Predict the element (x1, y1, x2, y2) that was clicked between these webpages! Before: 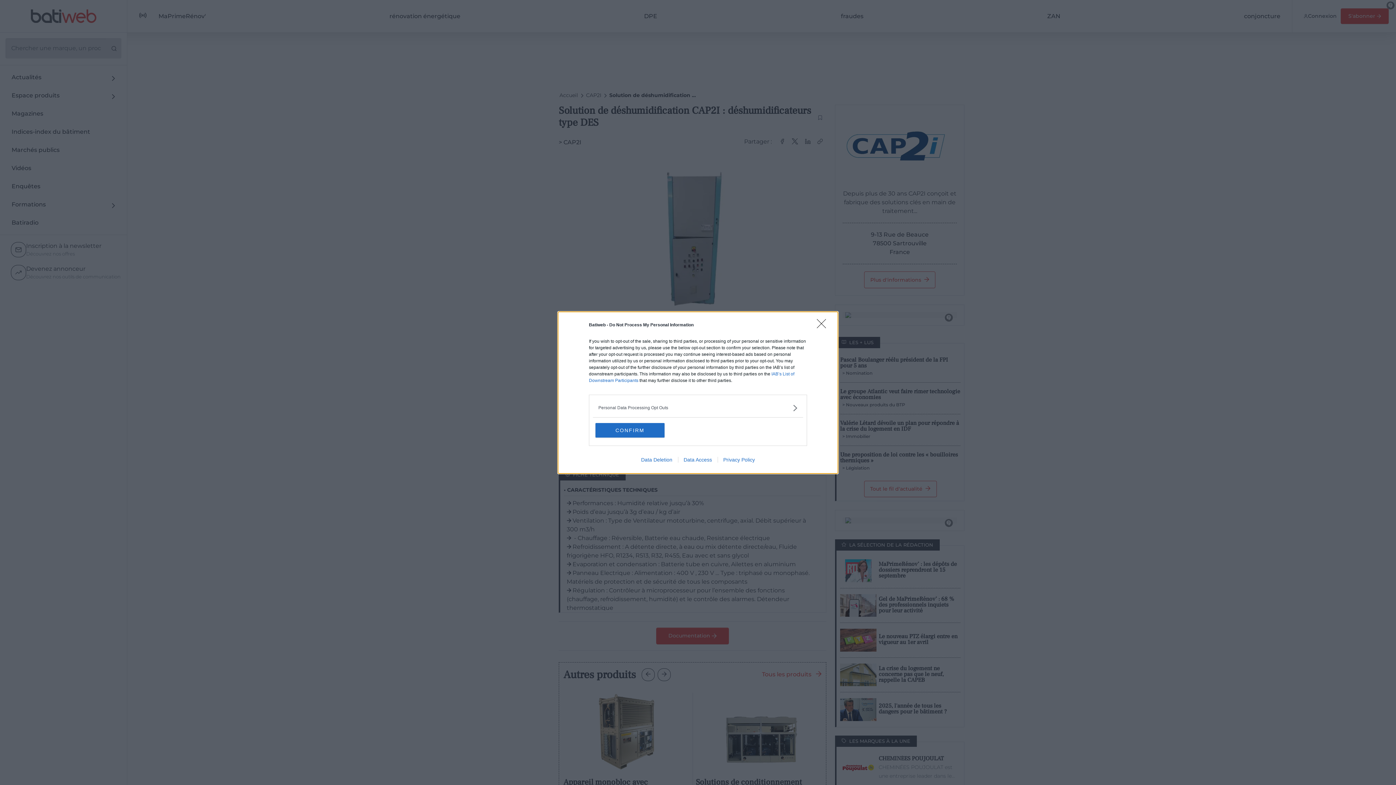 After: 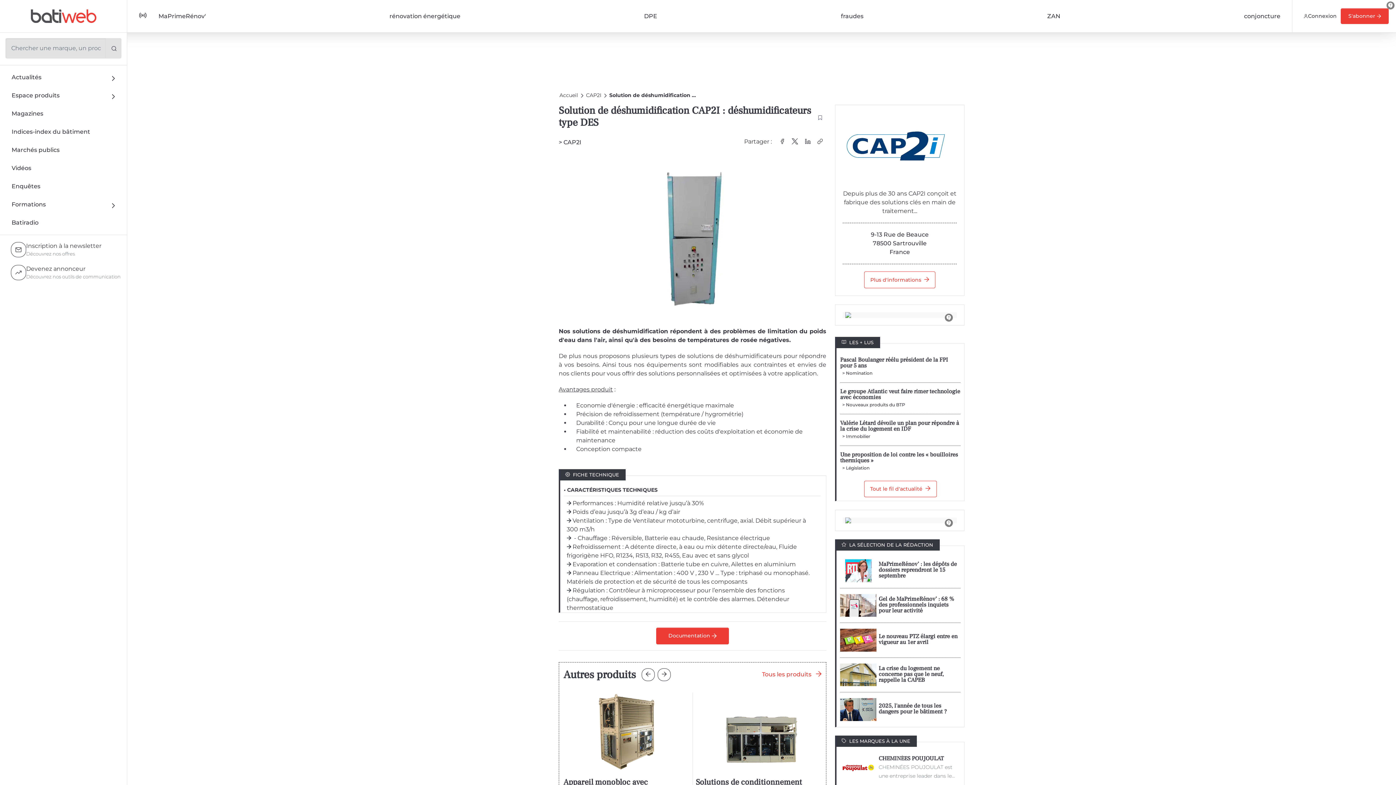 Action: bbox: (817, 319, 830, 332) label: Close